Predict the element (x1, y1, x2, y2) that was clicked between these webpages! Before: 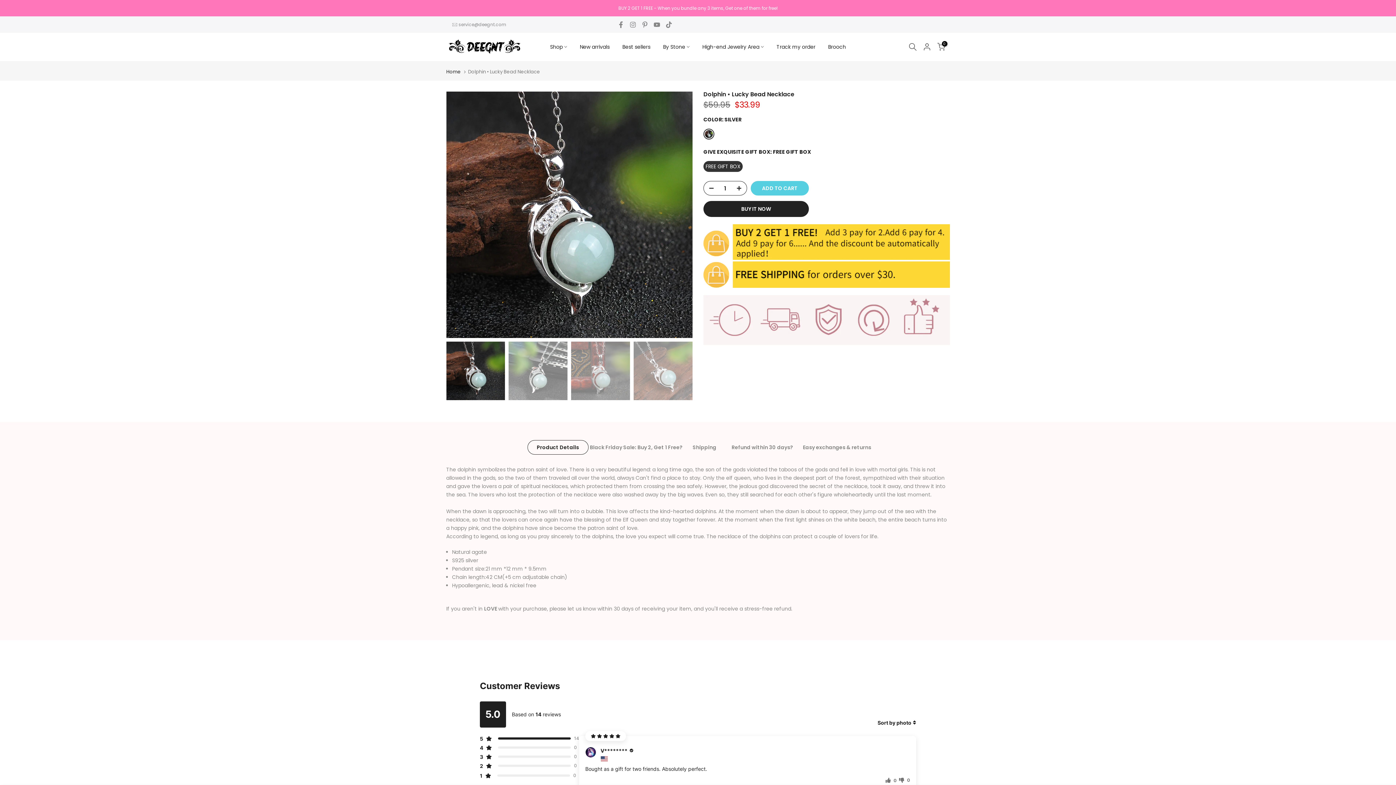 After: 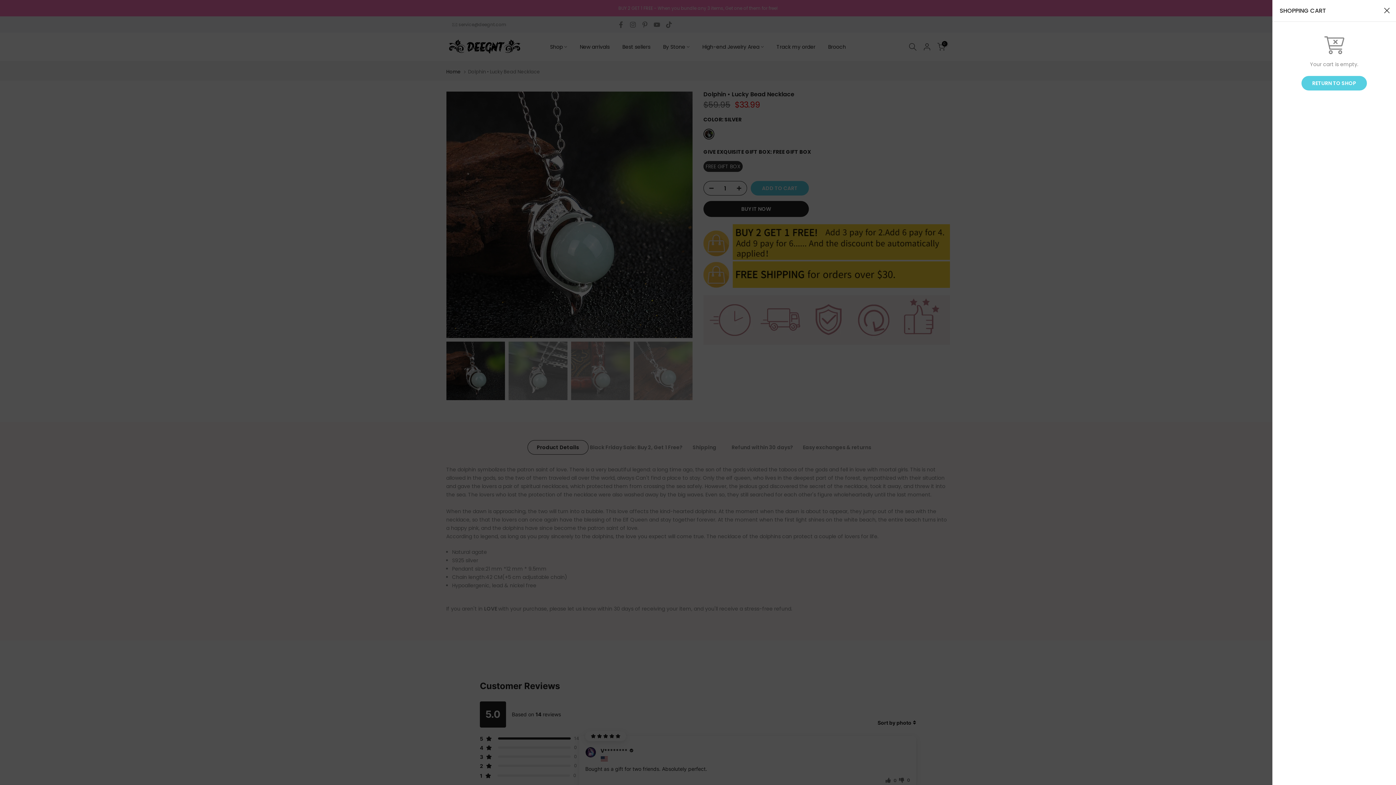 Action: bbox: (937, 42, 945, 50) label: 0